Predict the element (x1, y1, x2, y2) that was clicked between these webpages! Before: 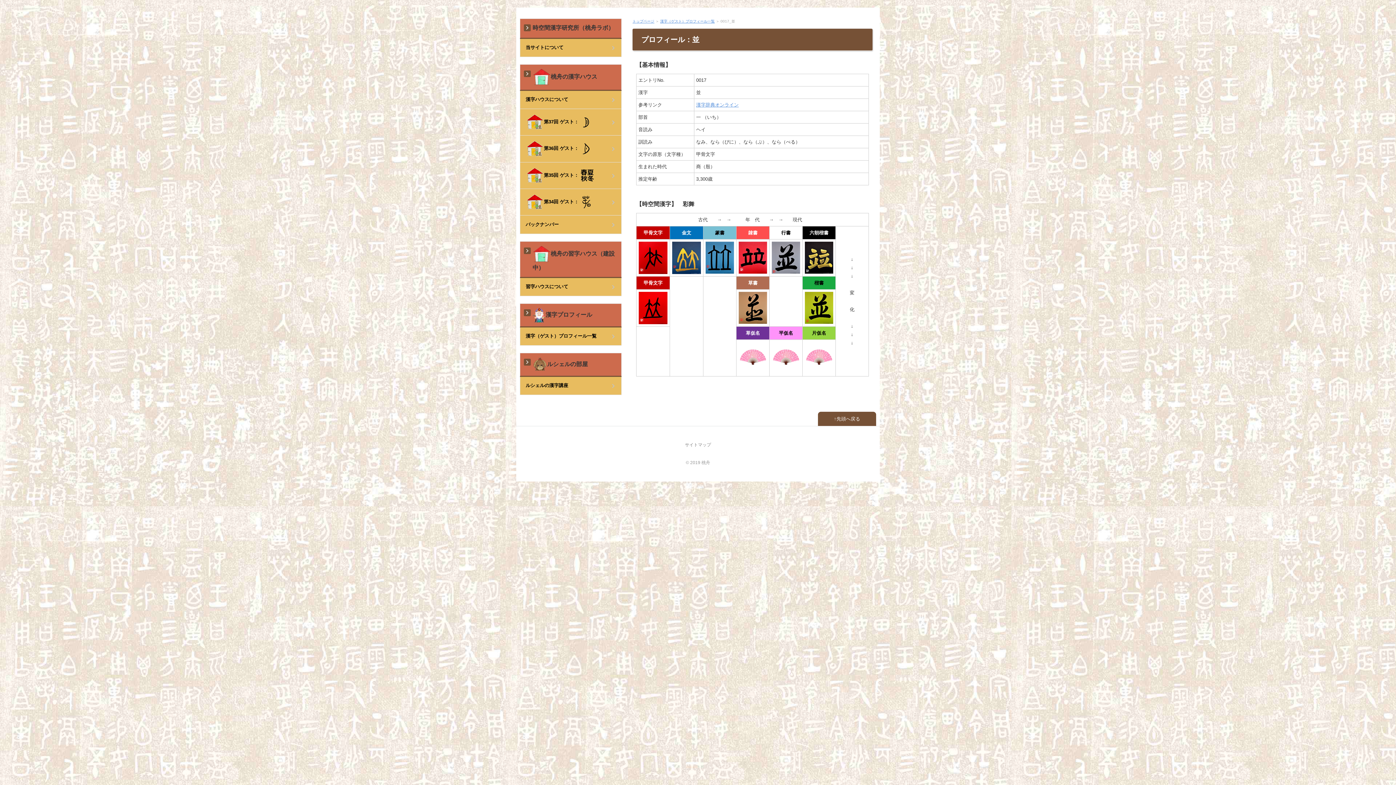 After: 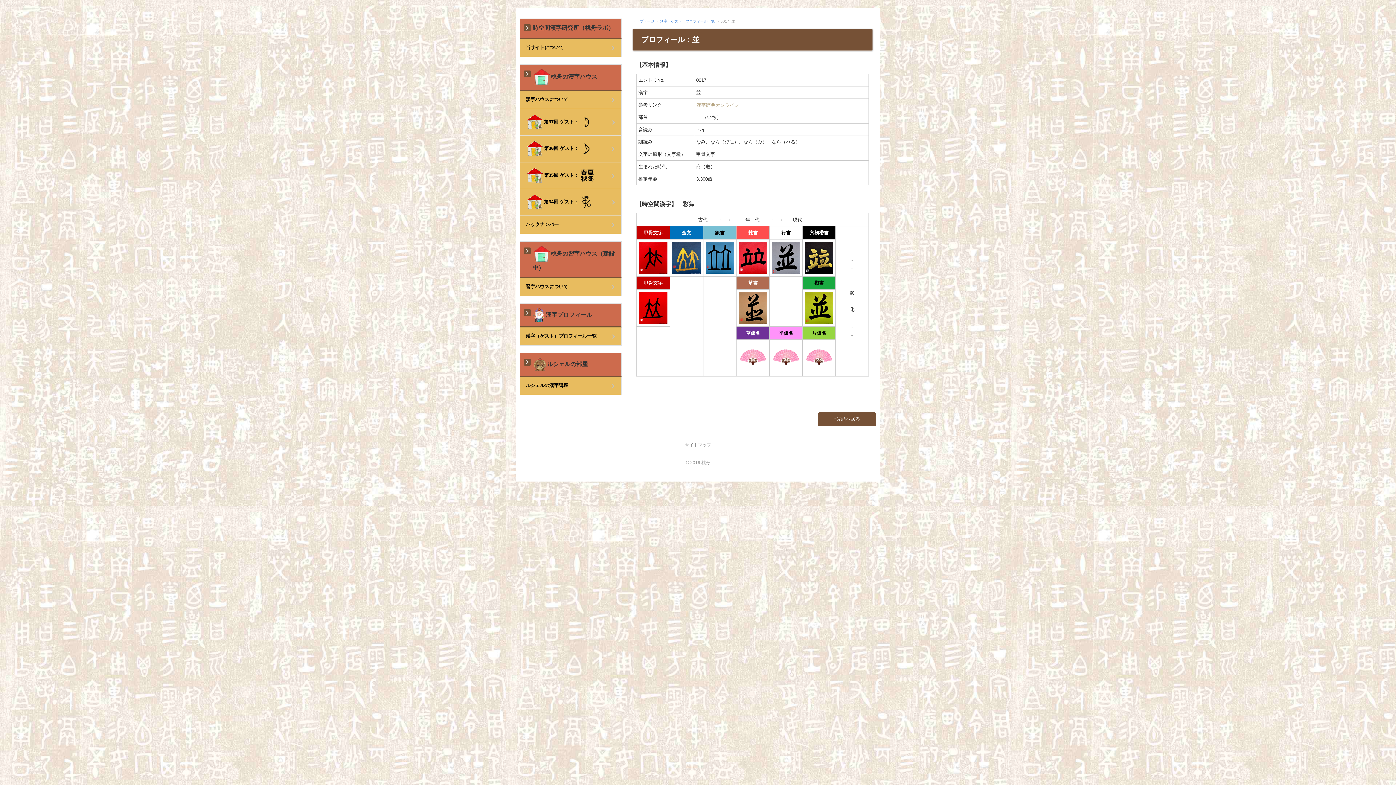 Action: label: 漢字辞典オンライン bbox: (696, 102, 738, 107)